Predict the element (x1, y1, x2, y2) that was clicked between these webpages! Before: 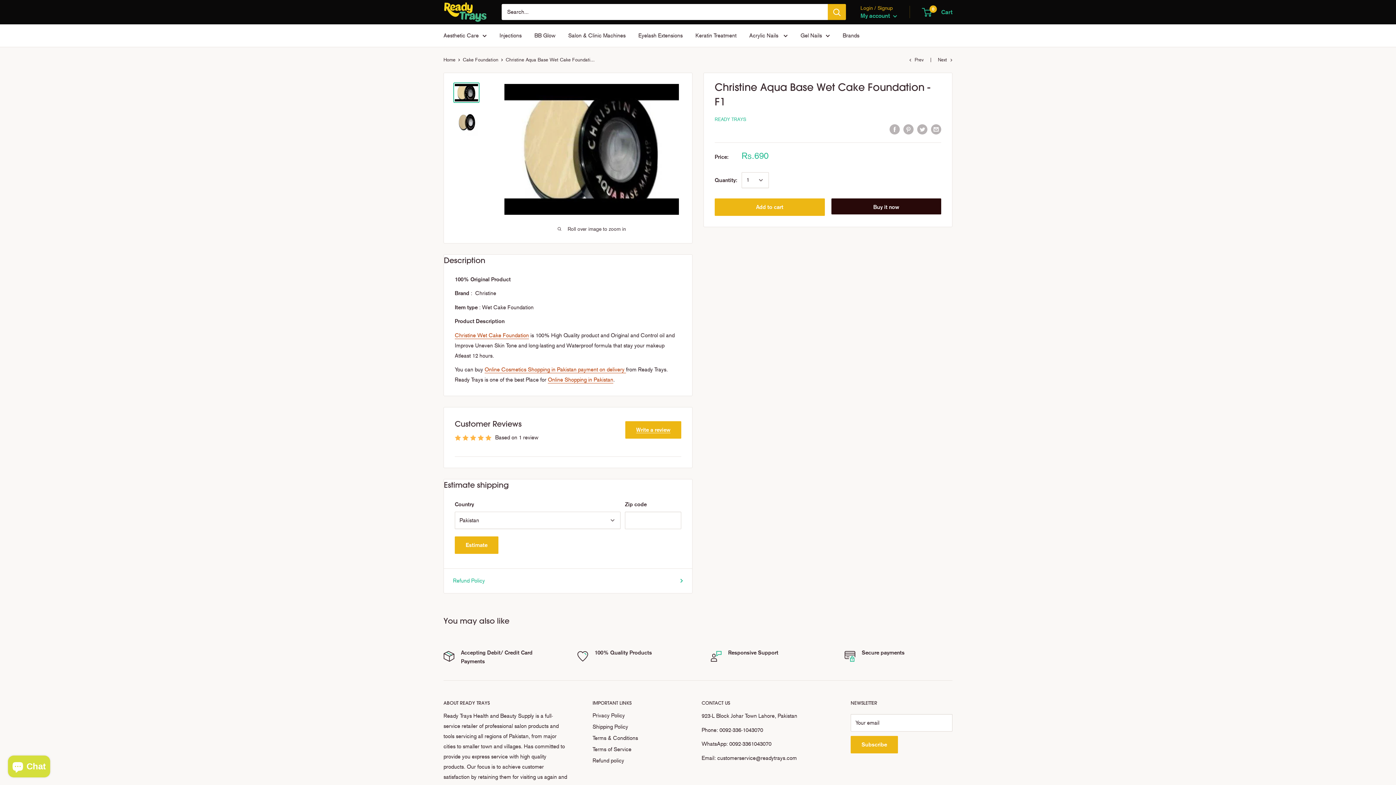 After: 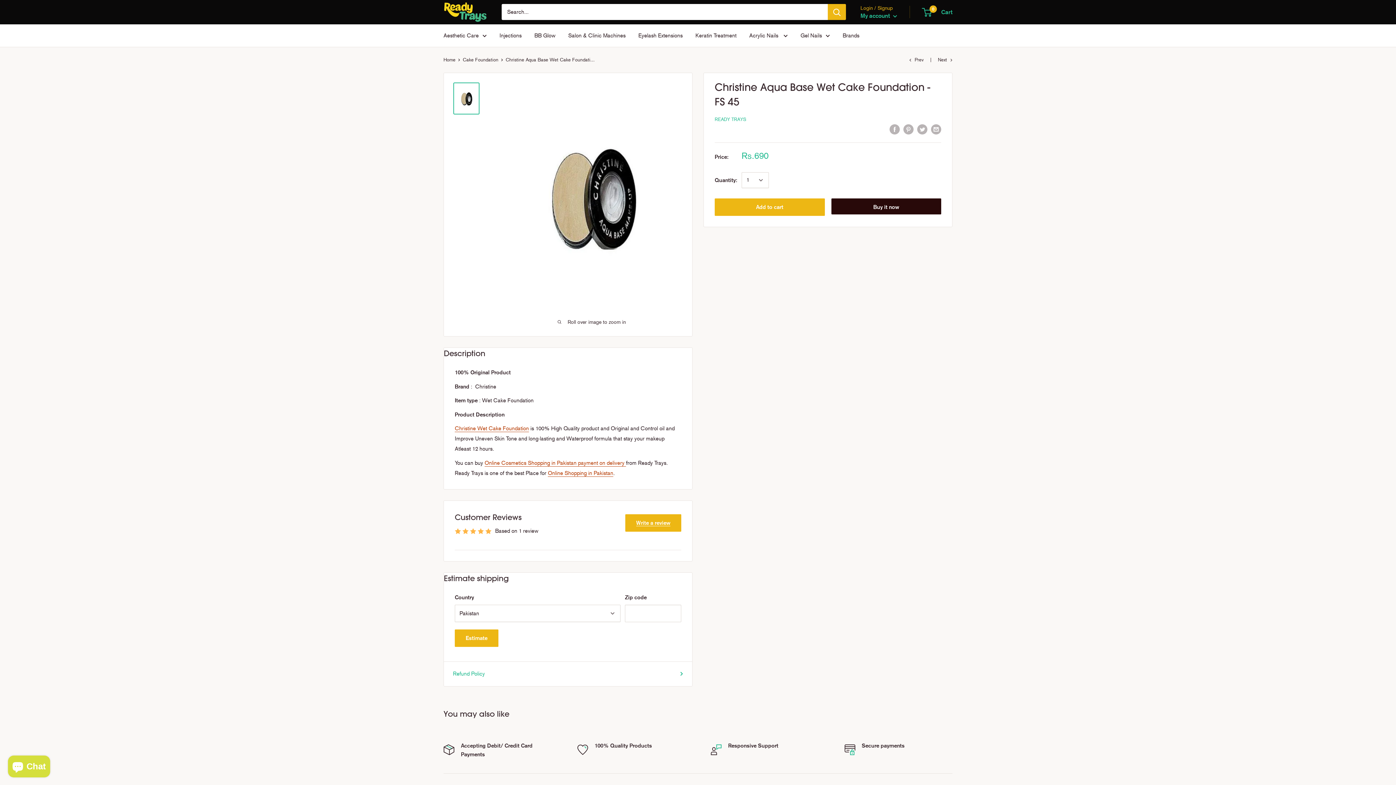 Action: bbox: (938, 56, 952, 62) label: Next